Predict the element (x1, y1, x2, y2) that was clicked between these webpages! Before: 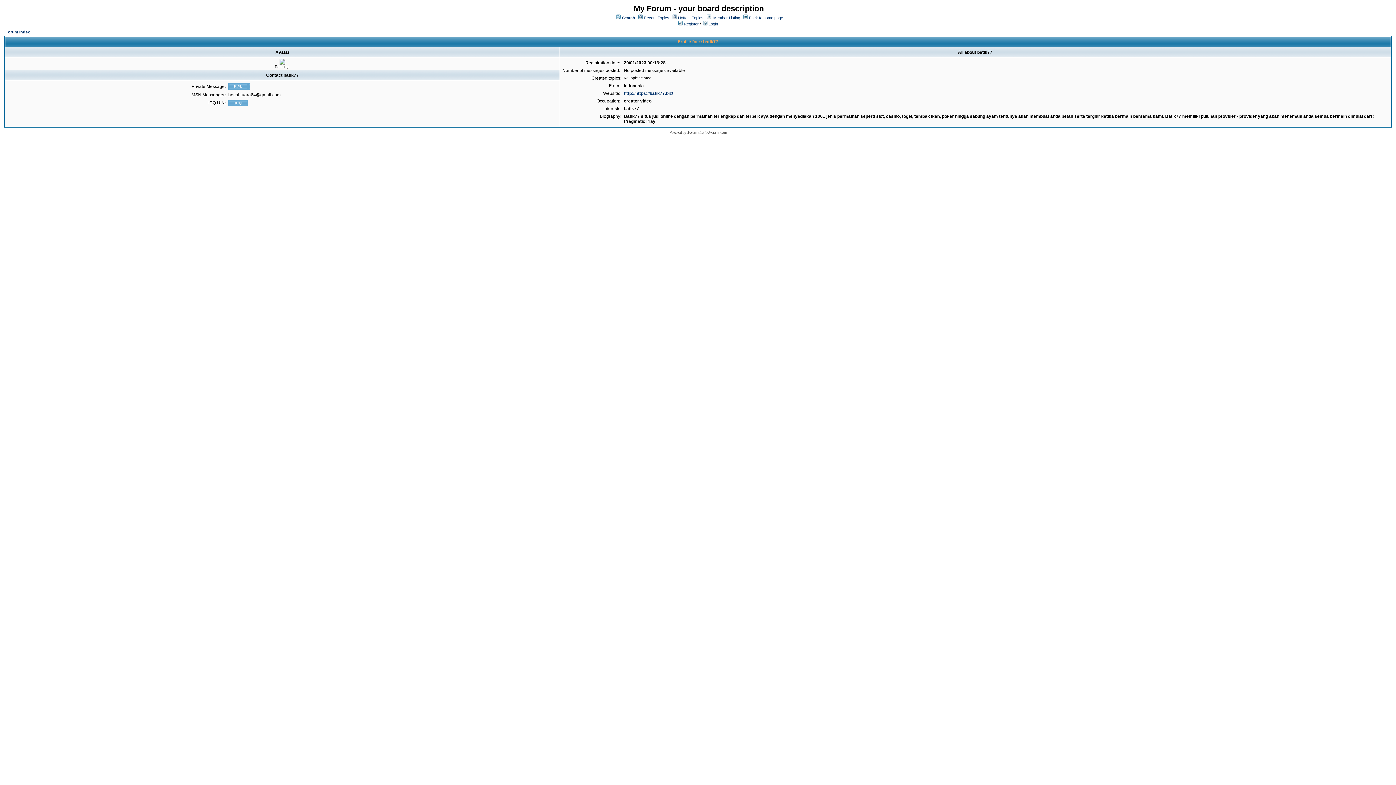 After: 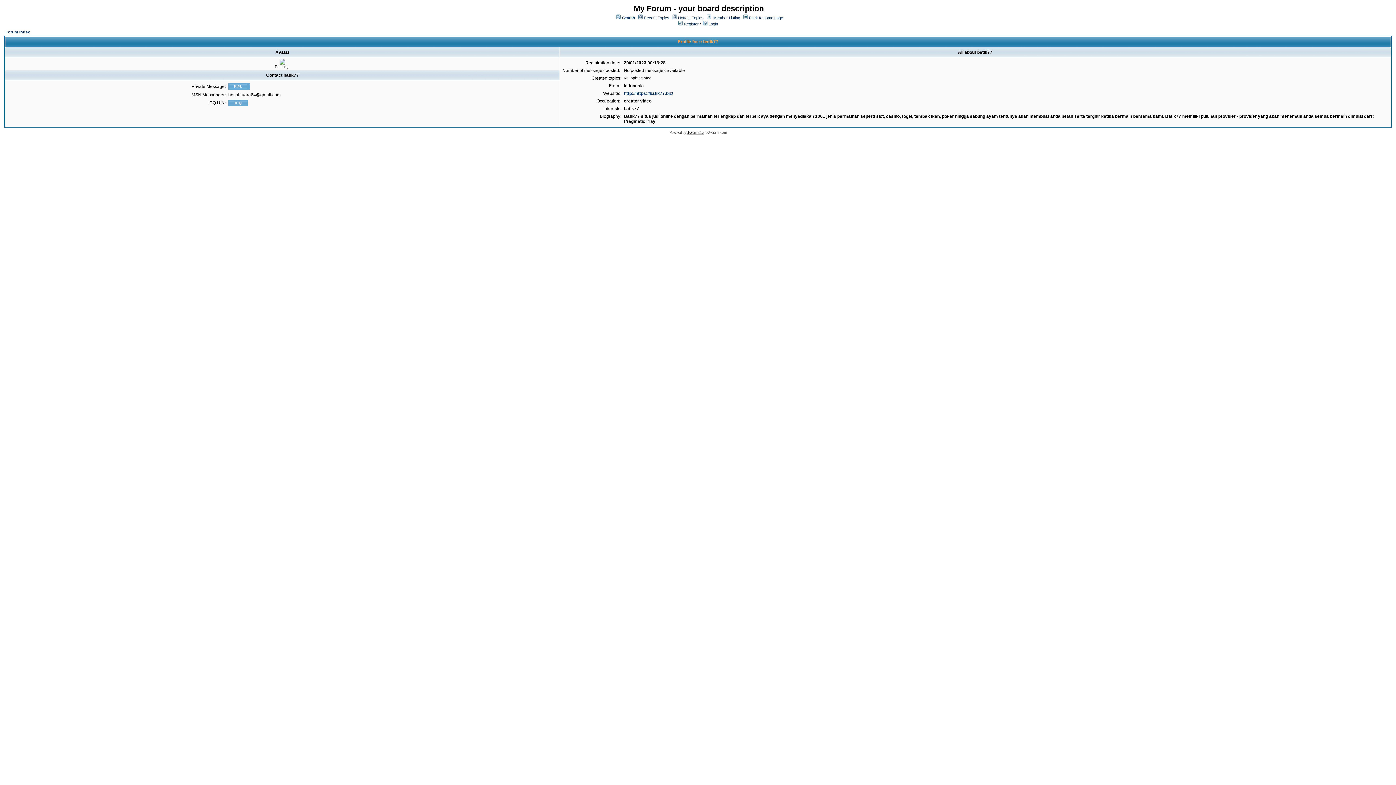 Action: label: JForum 2.1.8 bbox: (686, 130, 704, 134)